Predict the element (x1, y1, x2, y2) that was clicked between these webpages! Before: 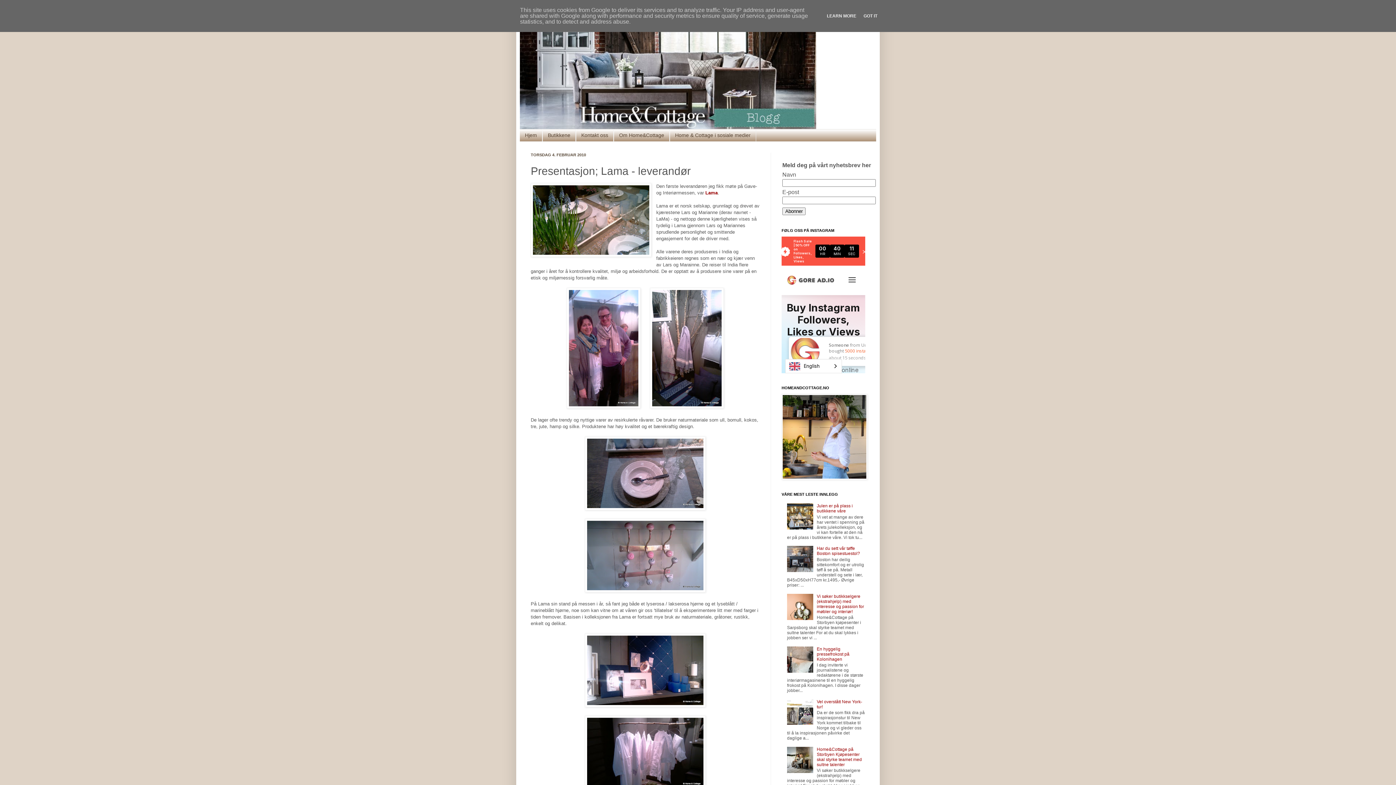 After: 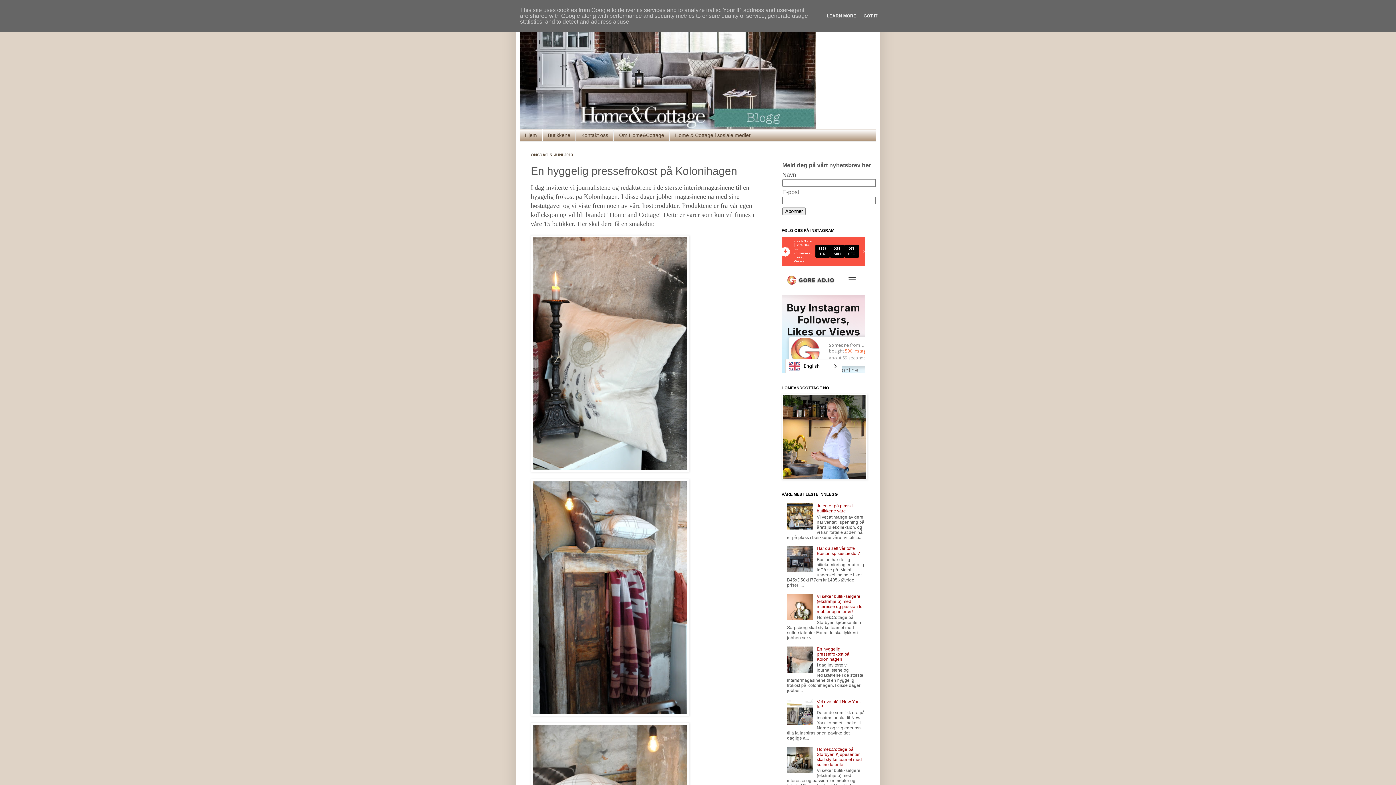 Action: bbox: (817, 646, 849, 662) label: En hyggelig pressefrokost på Kolonihagen